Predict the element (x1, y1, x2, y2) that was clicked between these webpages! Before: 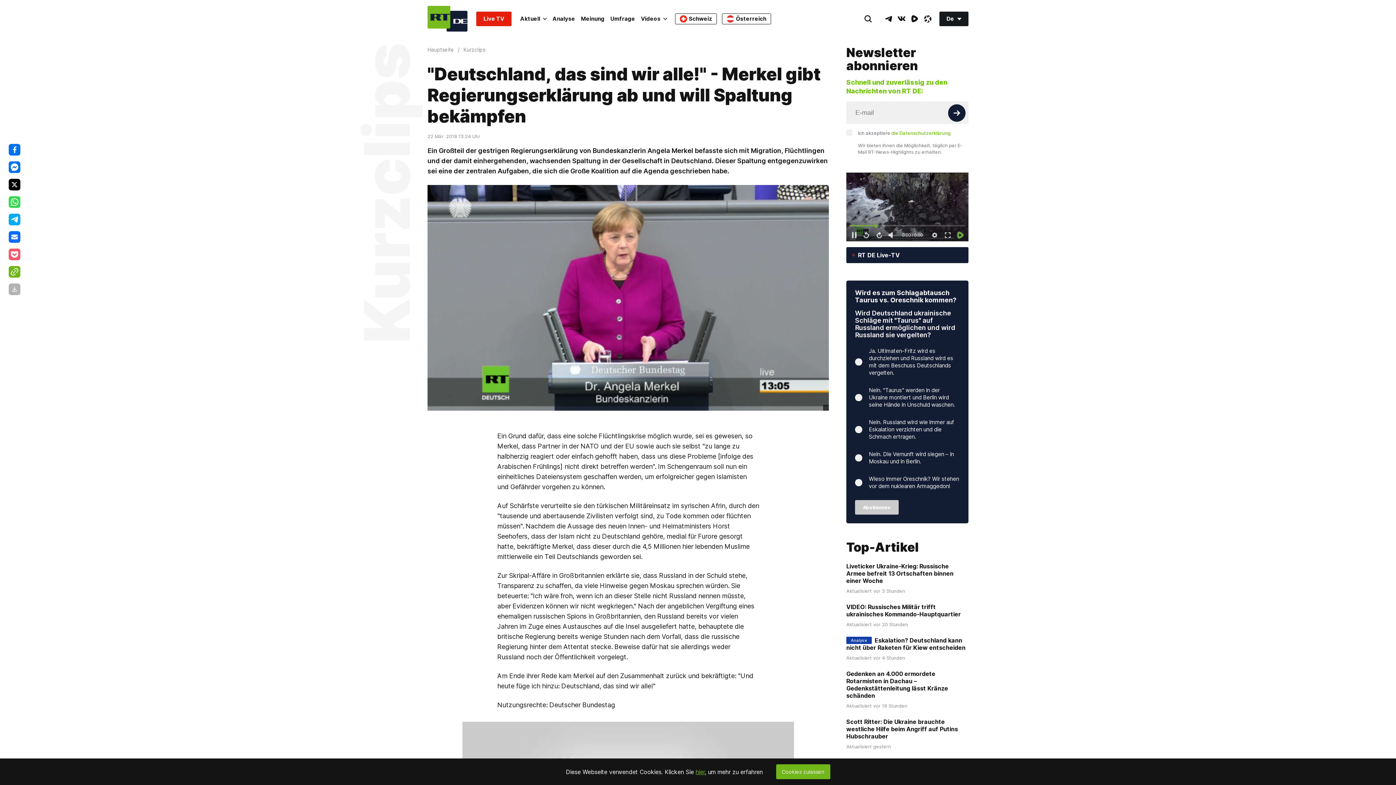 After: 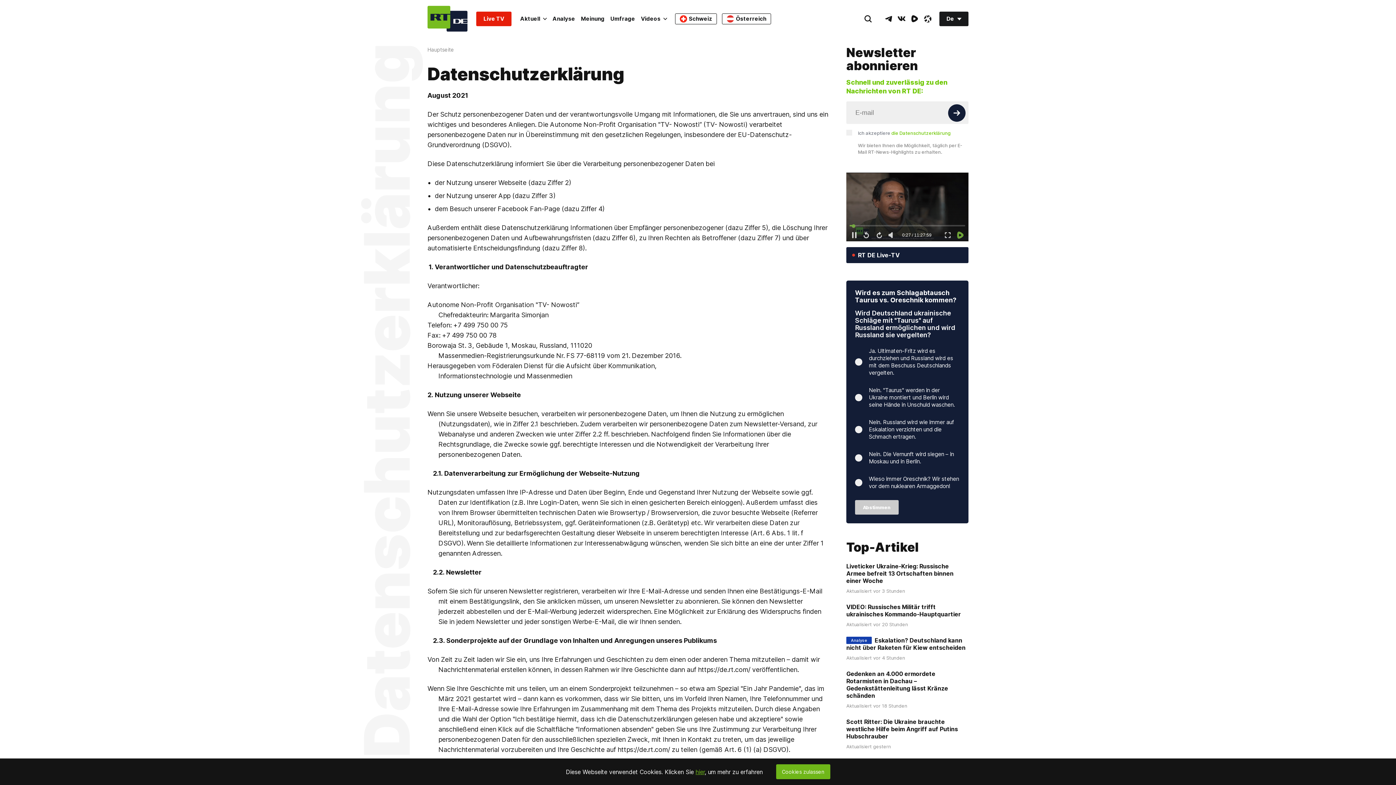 Action: bbox: (891, 130, 950, 136) label: die Datenschutzerklärung